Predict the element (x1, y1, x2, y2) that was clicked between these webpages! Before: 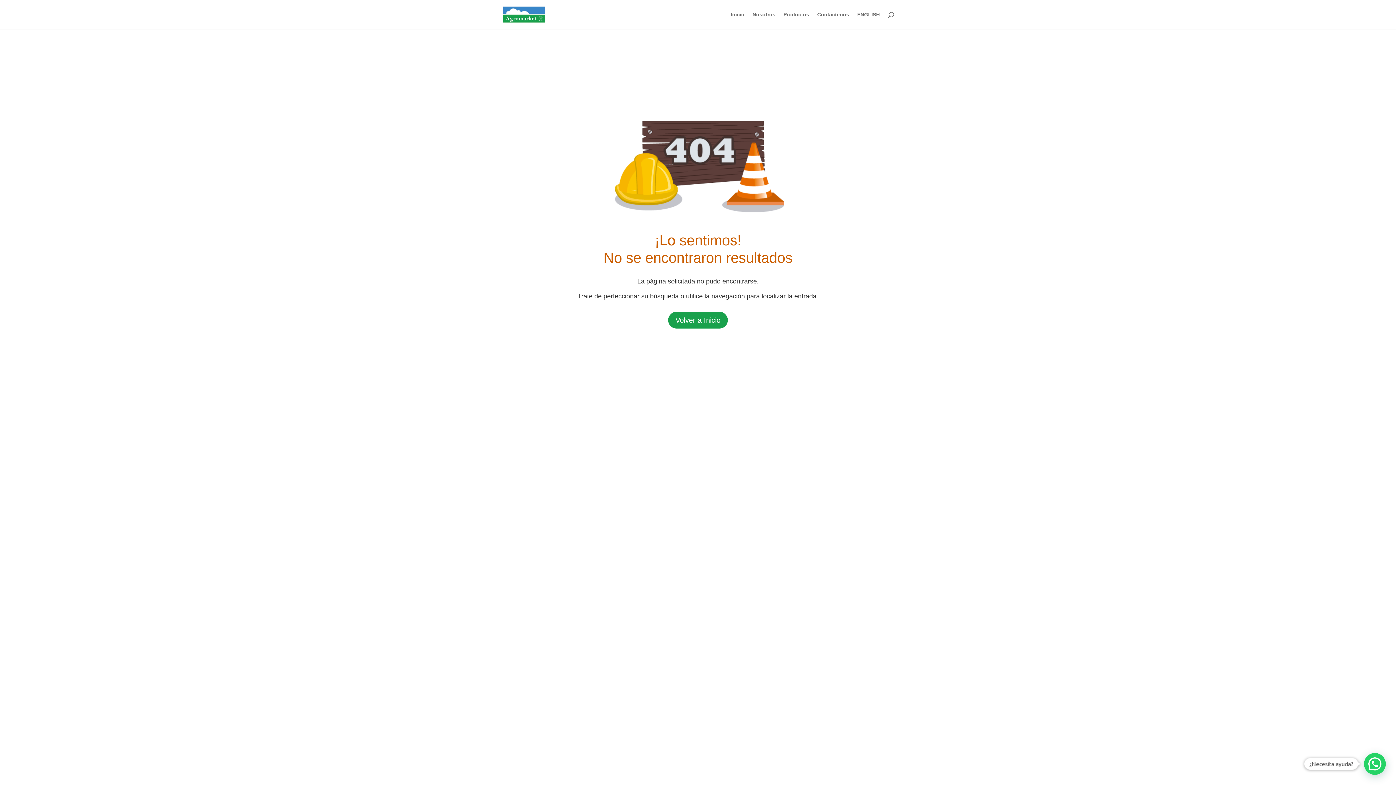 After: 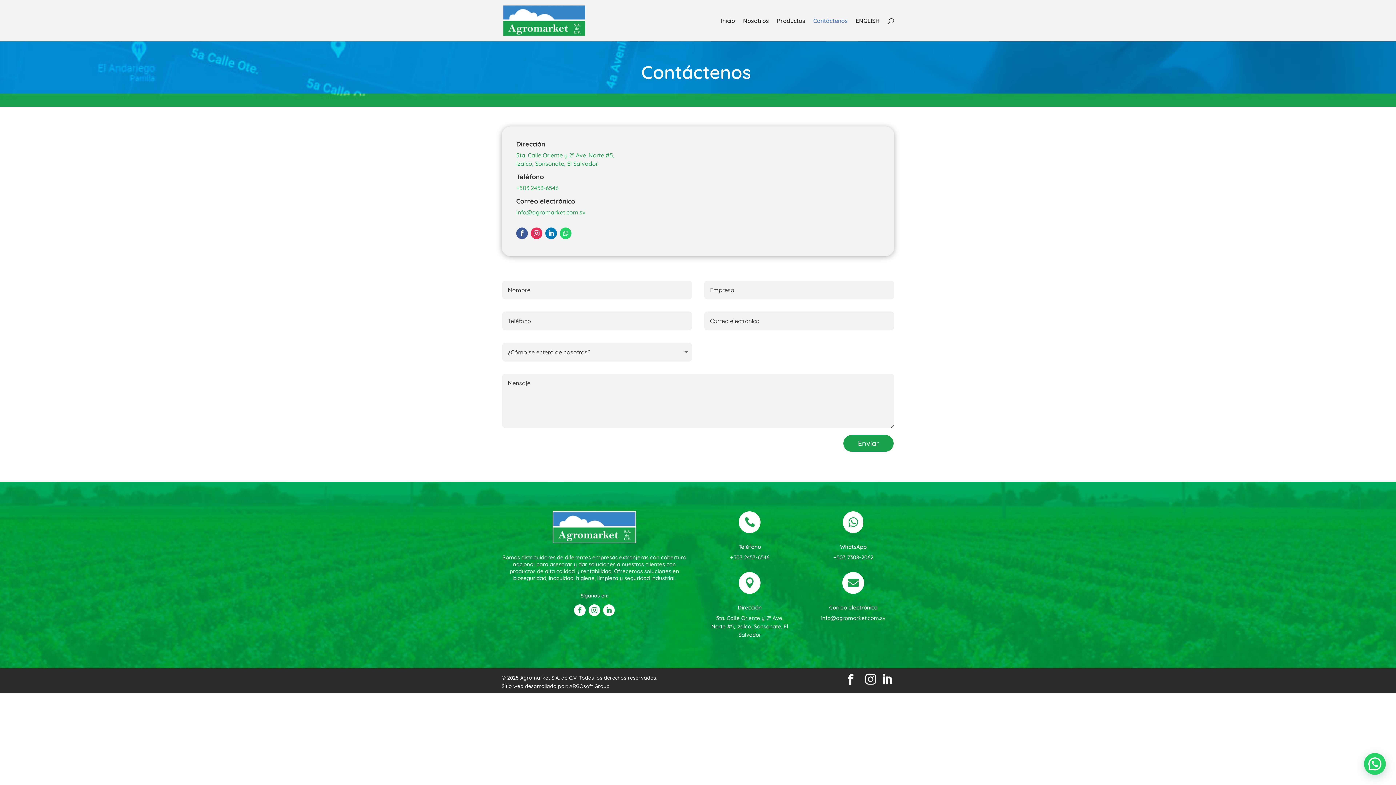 Action: bbox: (817, 12, 849, 29) label: Contáctenos